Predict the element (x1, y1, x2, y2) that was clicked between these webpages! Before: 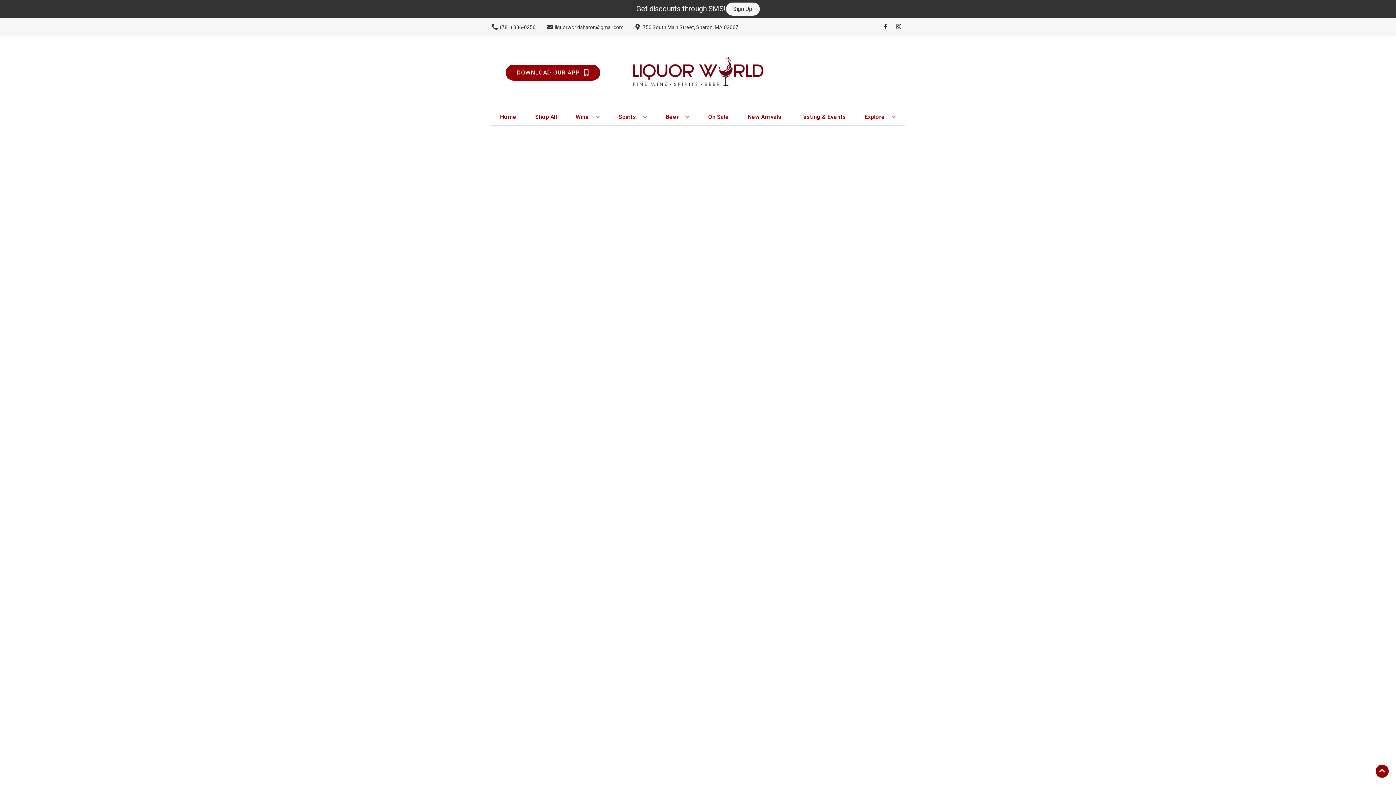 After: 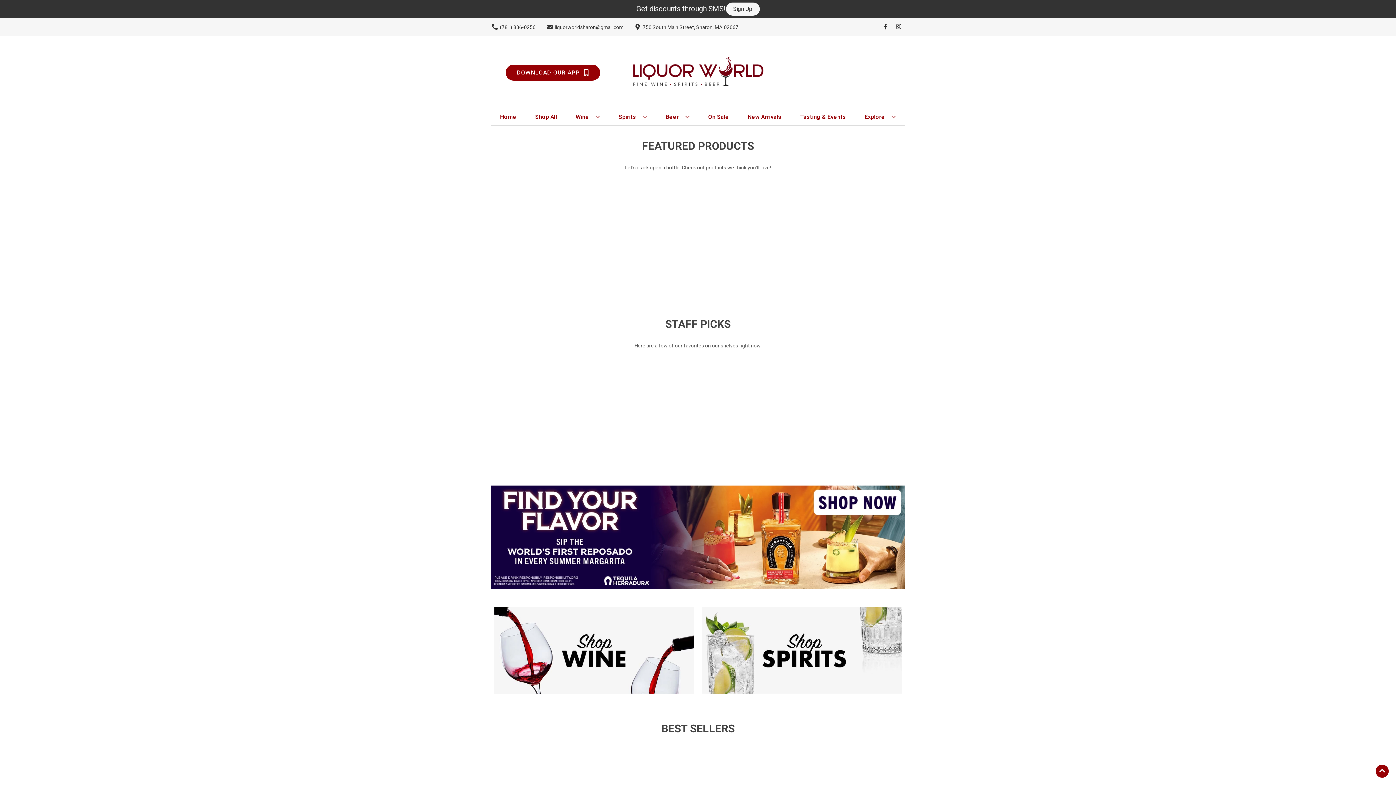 Action: label: Home bbox: (497, 109, 519, 125)